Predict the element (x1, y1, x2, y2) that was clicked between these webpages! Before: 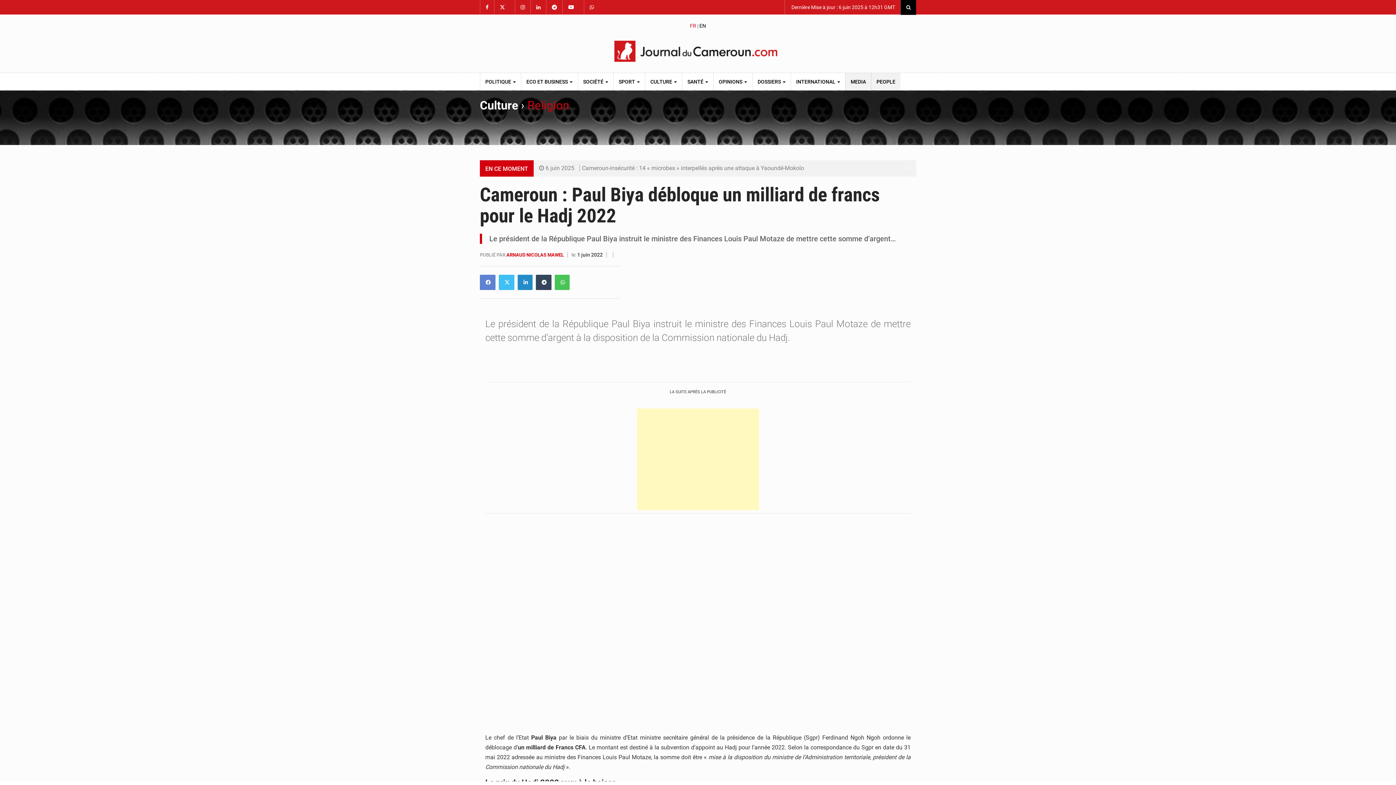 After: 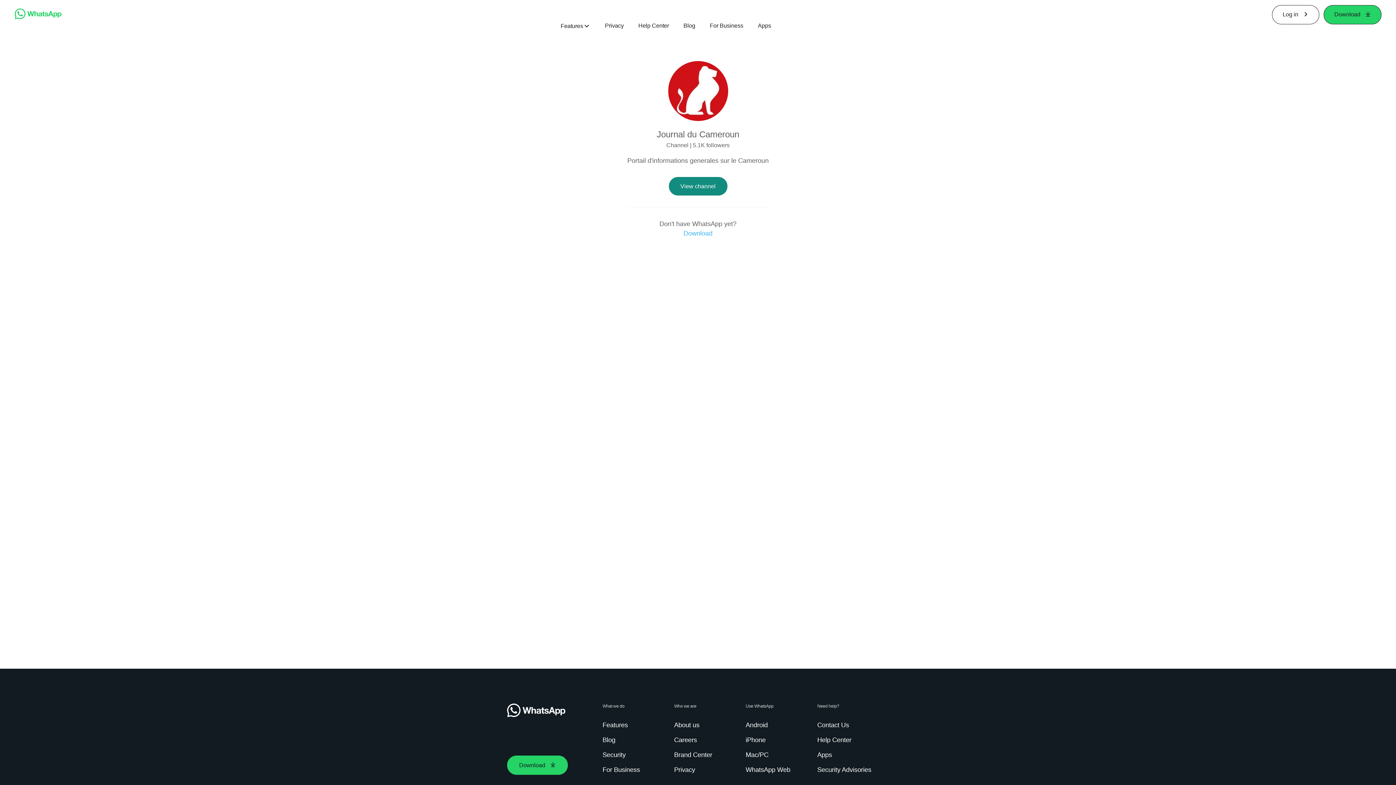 Action: bbox: (584, 0, 599, 14)